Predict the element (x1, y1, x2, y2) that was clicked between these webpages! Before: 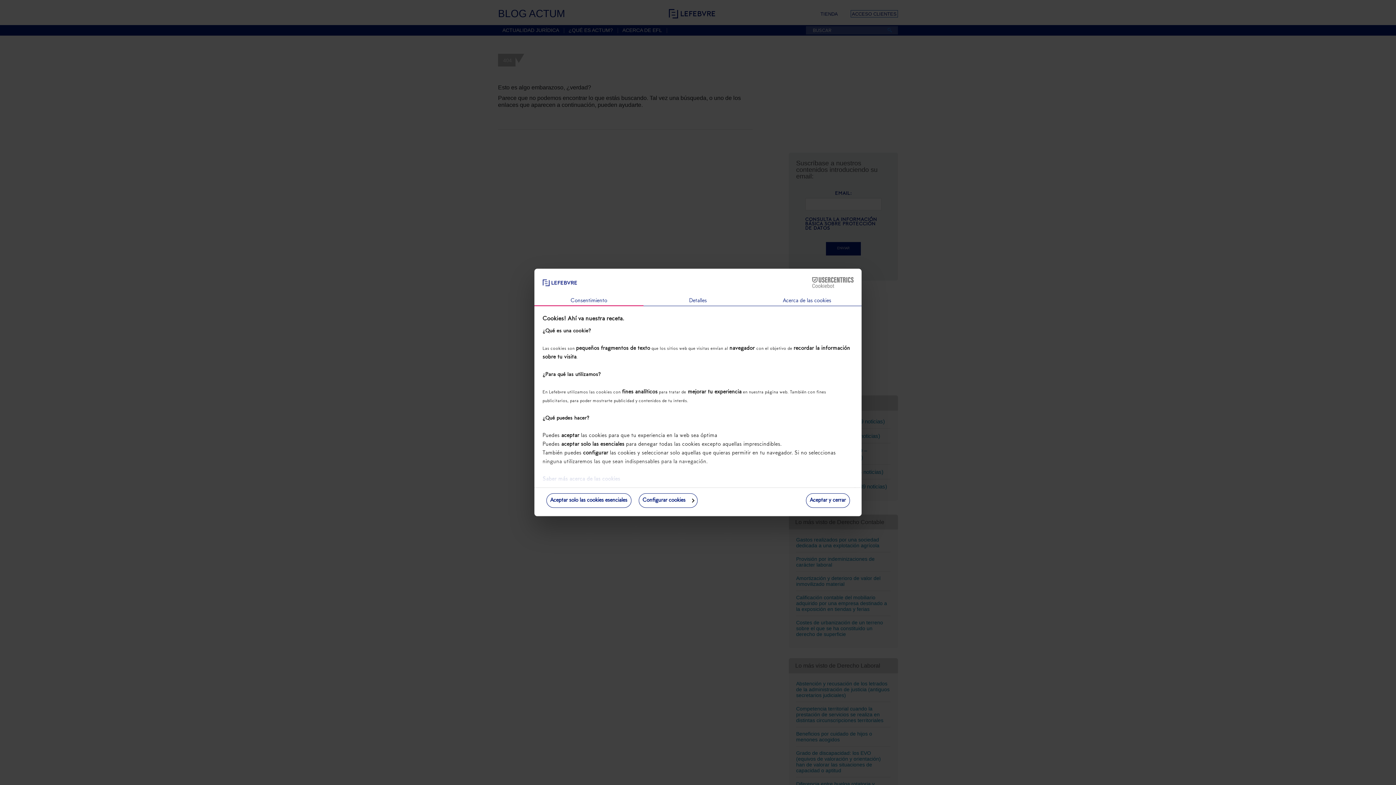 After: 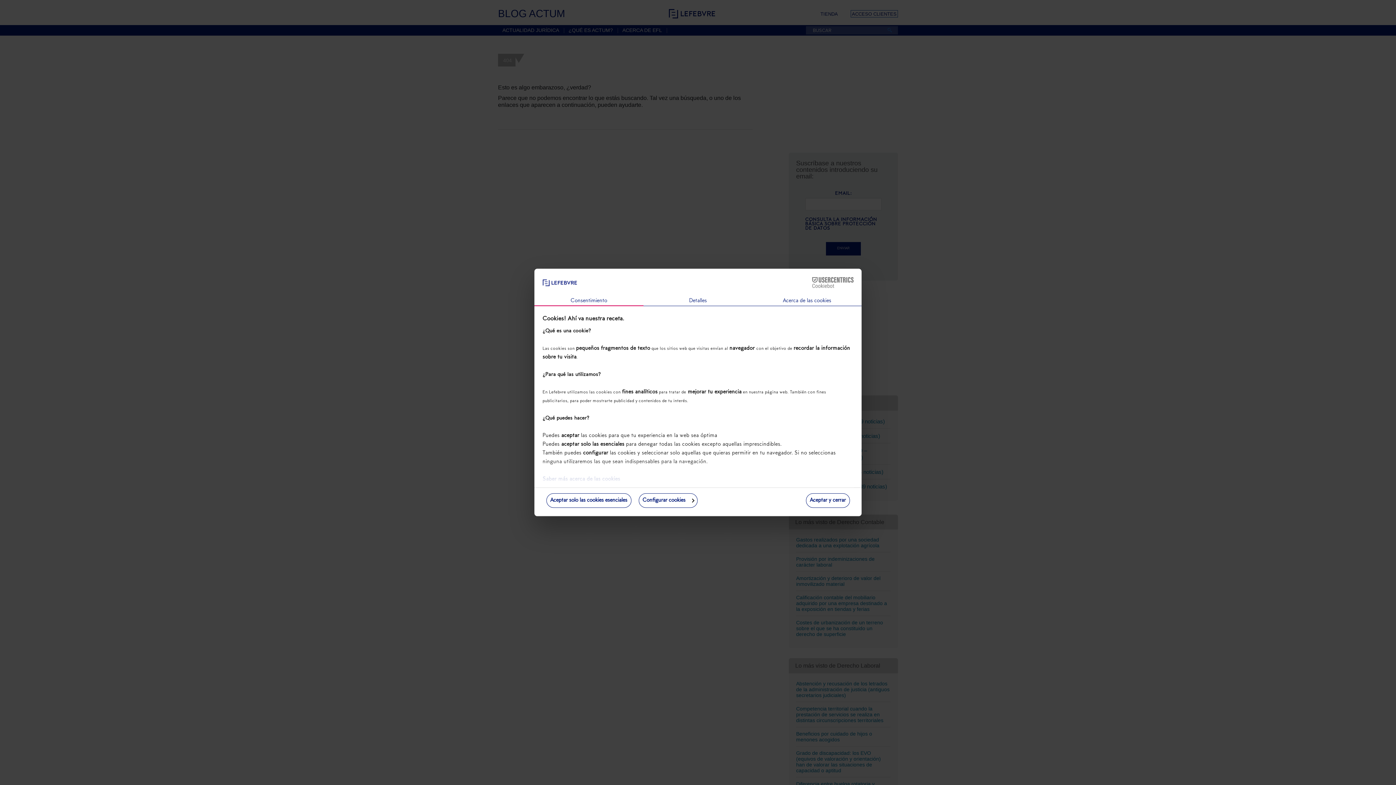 Action: bbox: (790, 277, 853, 288) label: Cookiebot - opens in a new window